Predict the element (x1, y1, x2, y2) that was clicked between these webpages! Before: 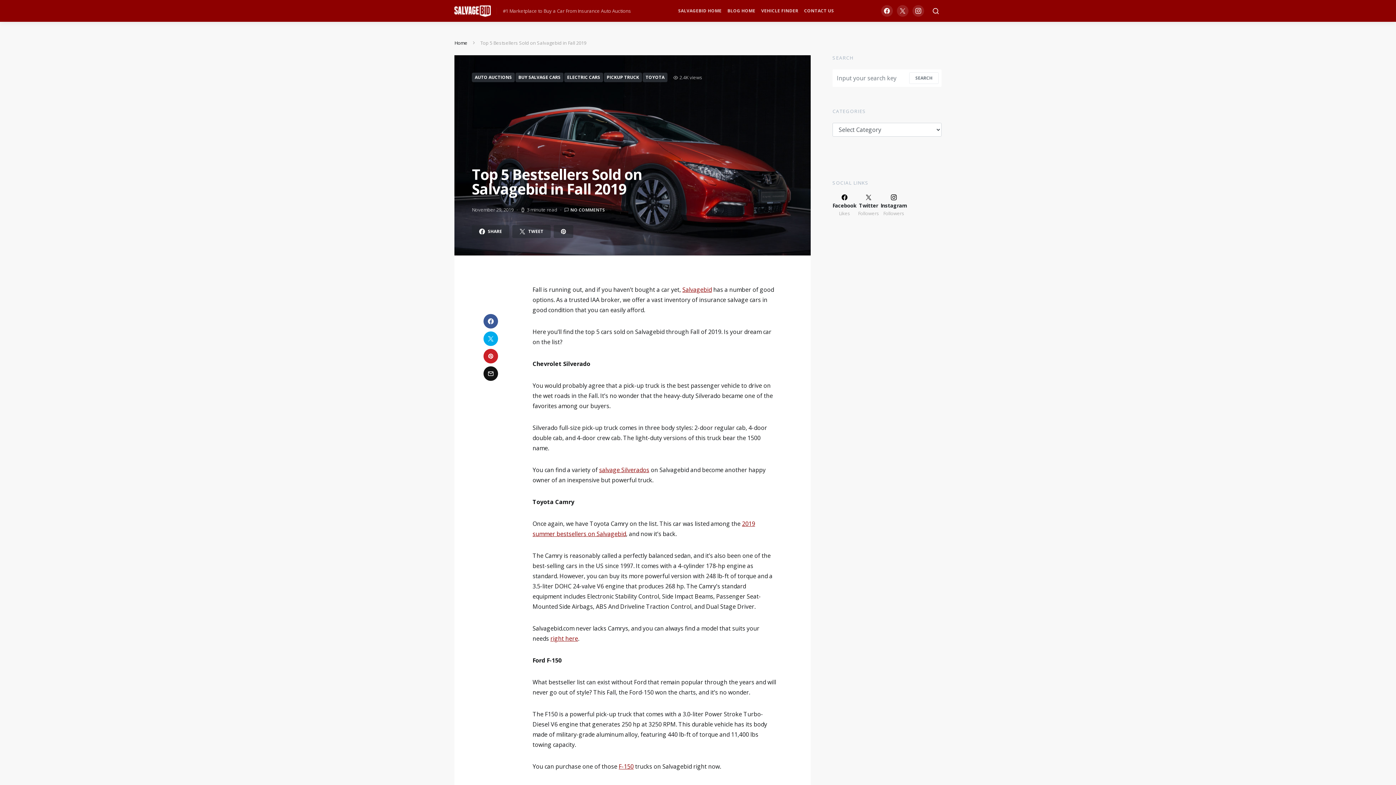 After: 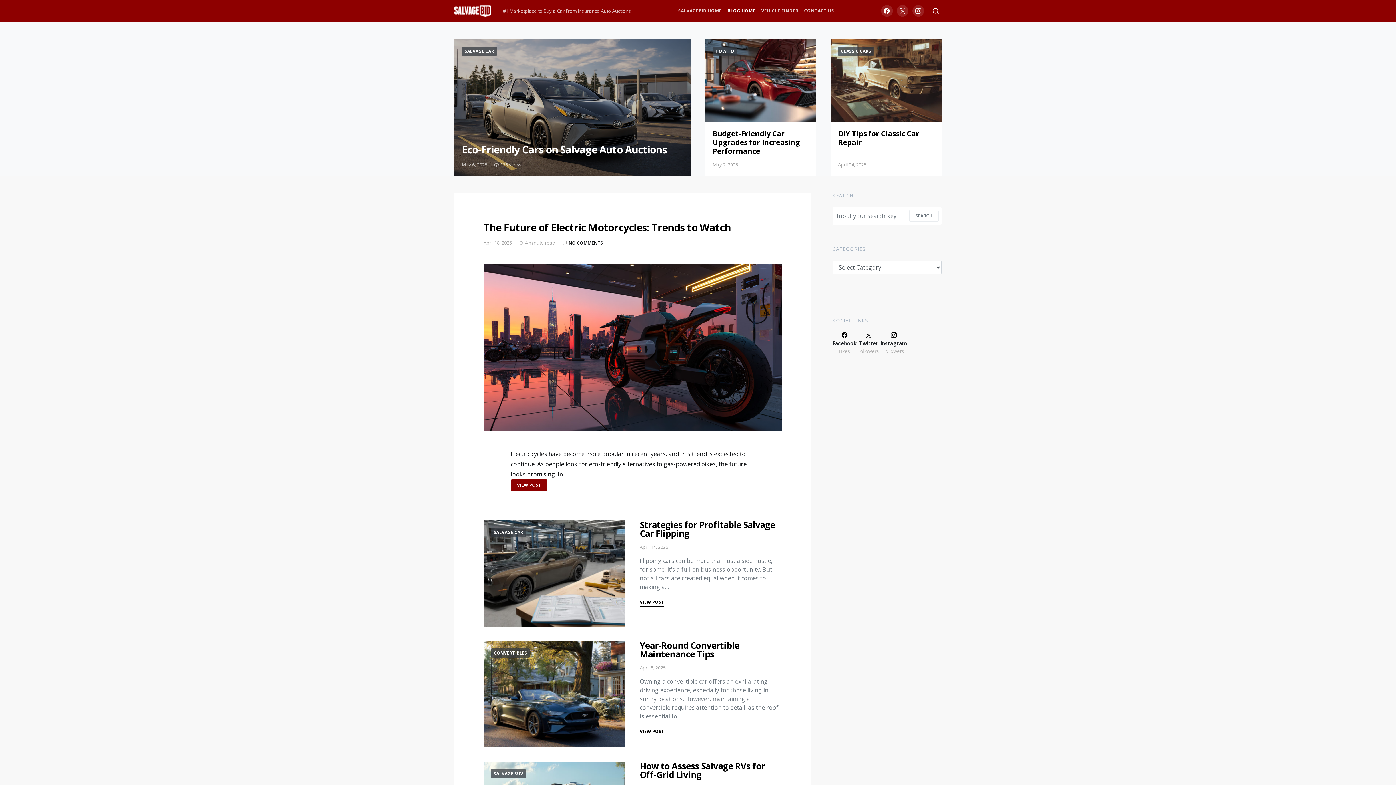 Action: bbox: (454, 1, 490, 20)